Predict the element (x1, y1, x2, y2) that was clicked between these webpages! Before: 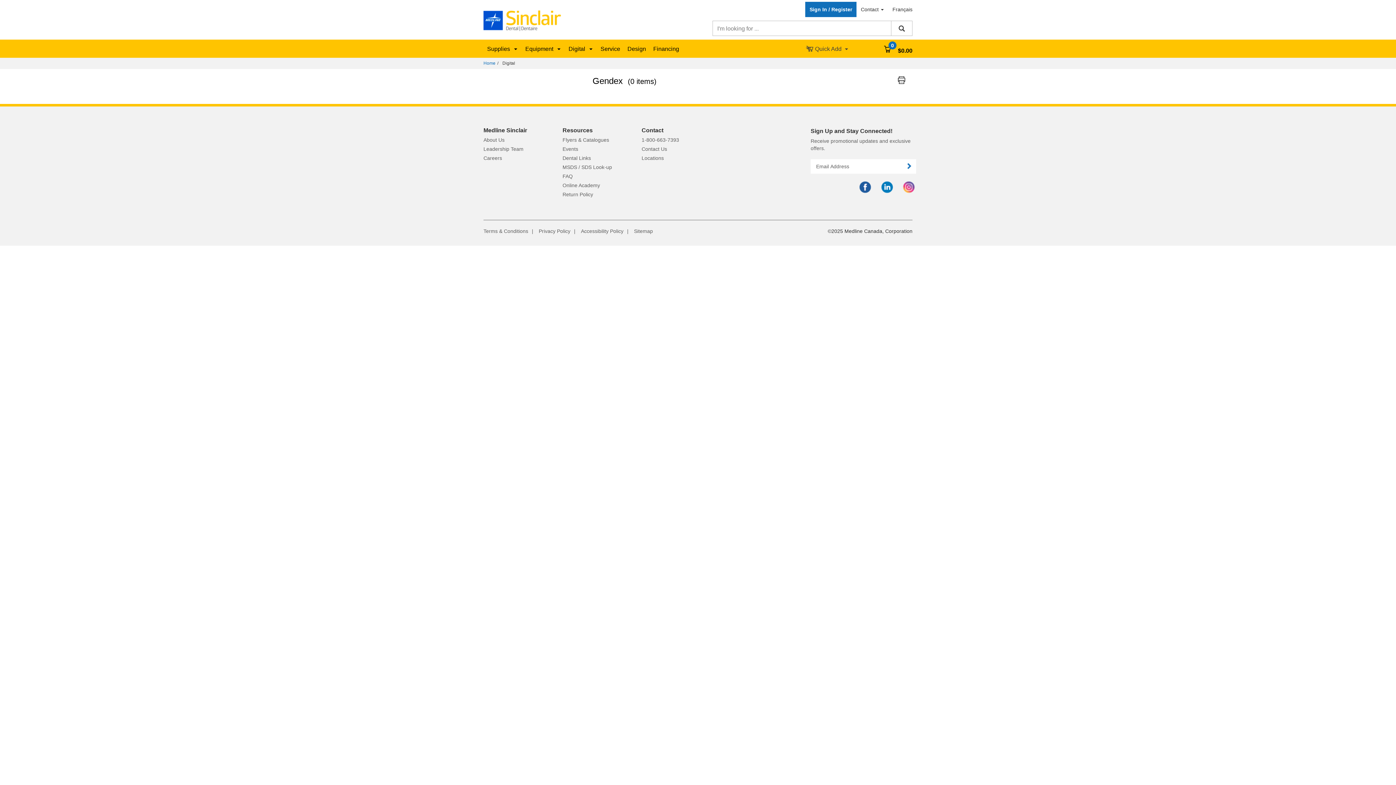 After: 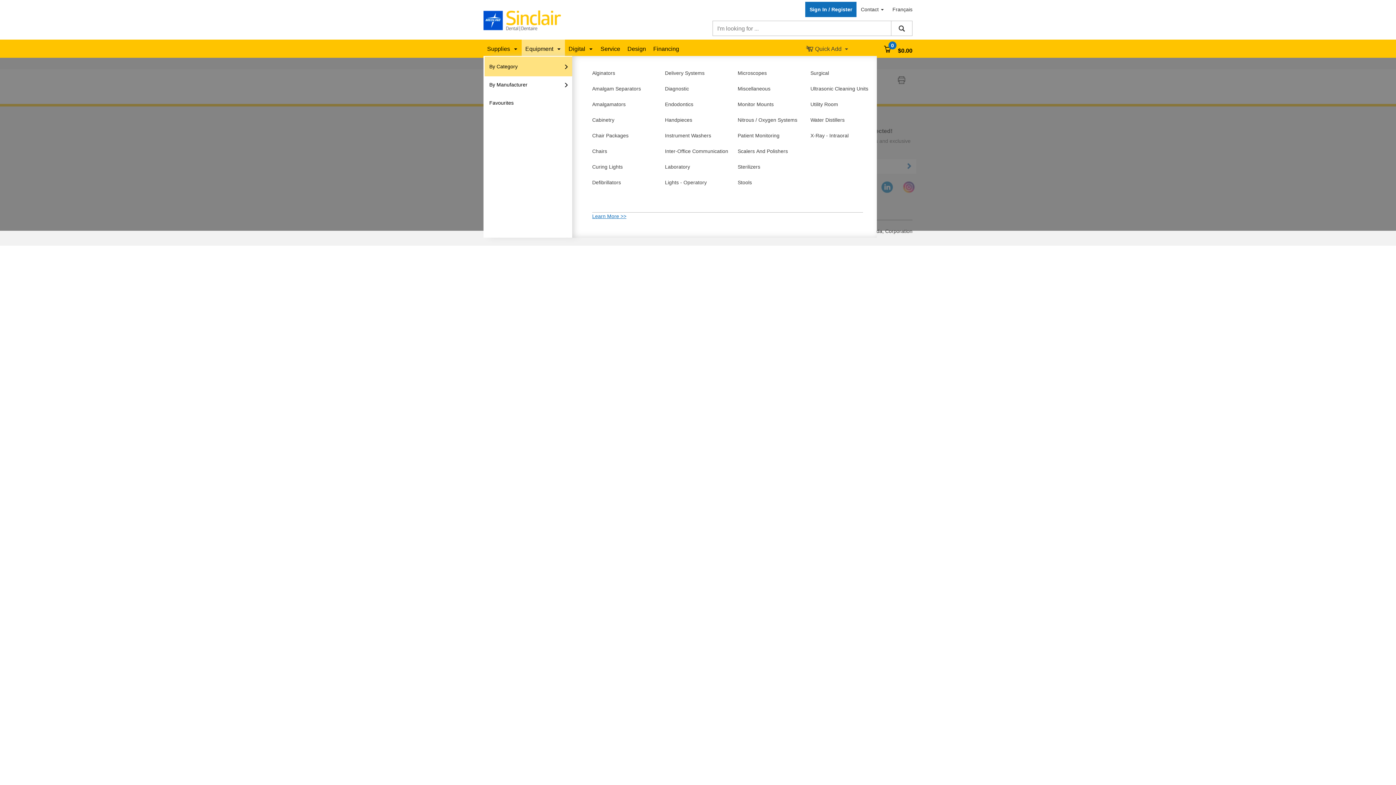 Action: bbox: (521, 39, 565, 57) label: Equipment